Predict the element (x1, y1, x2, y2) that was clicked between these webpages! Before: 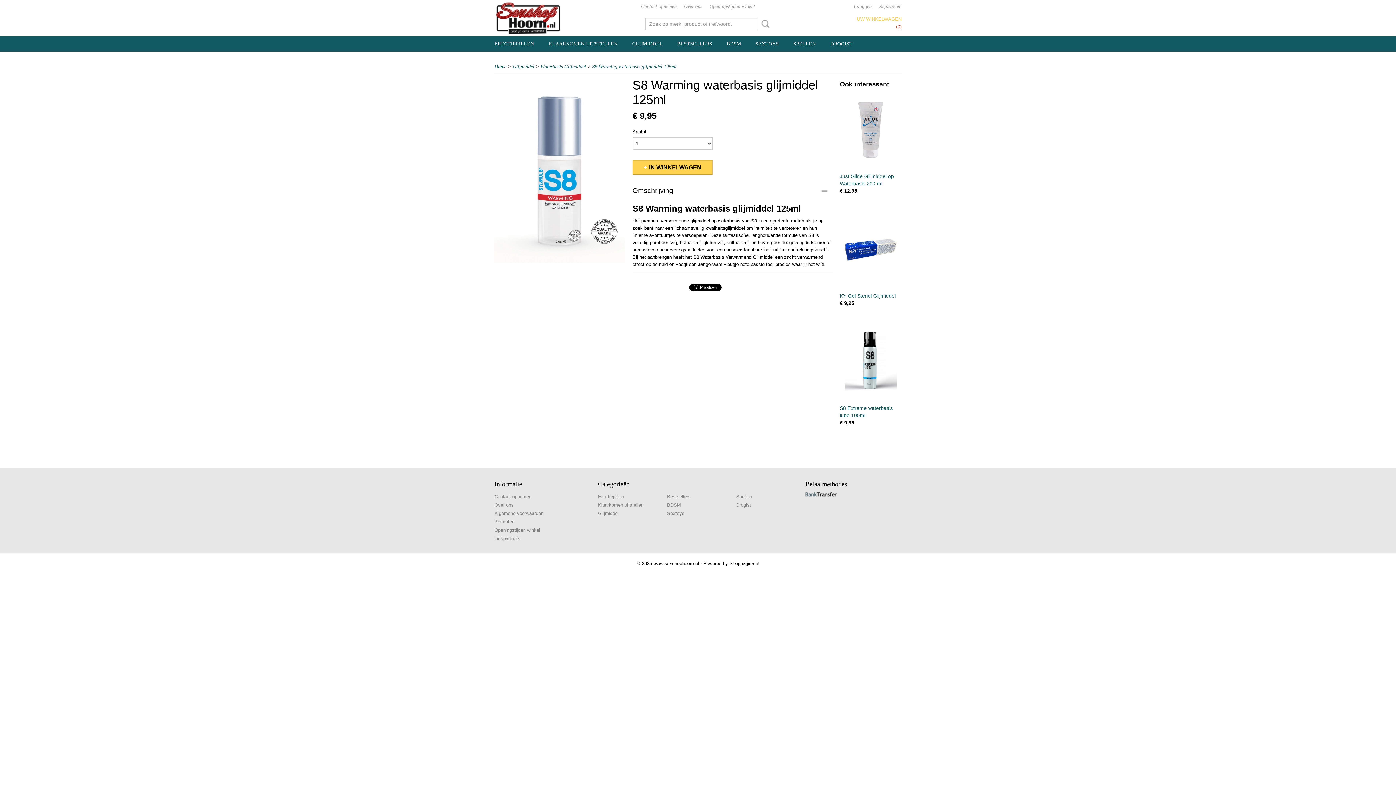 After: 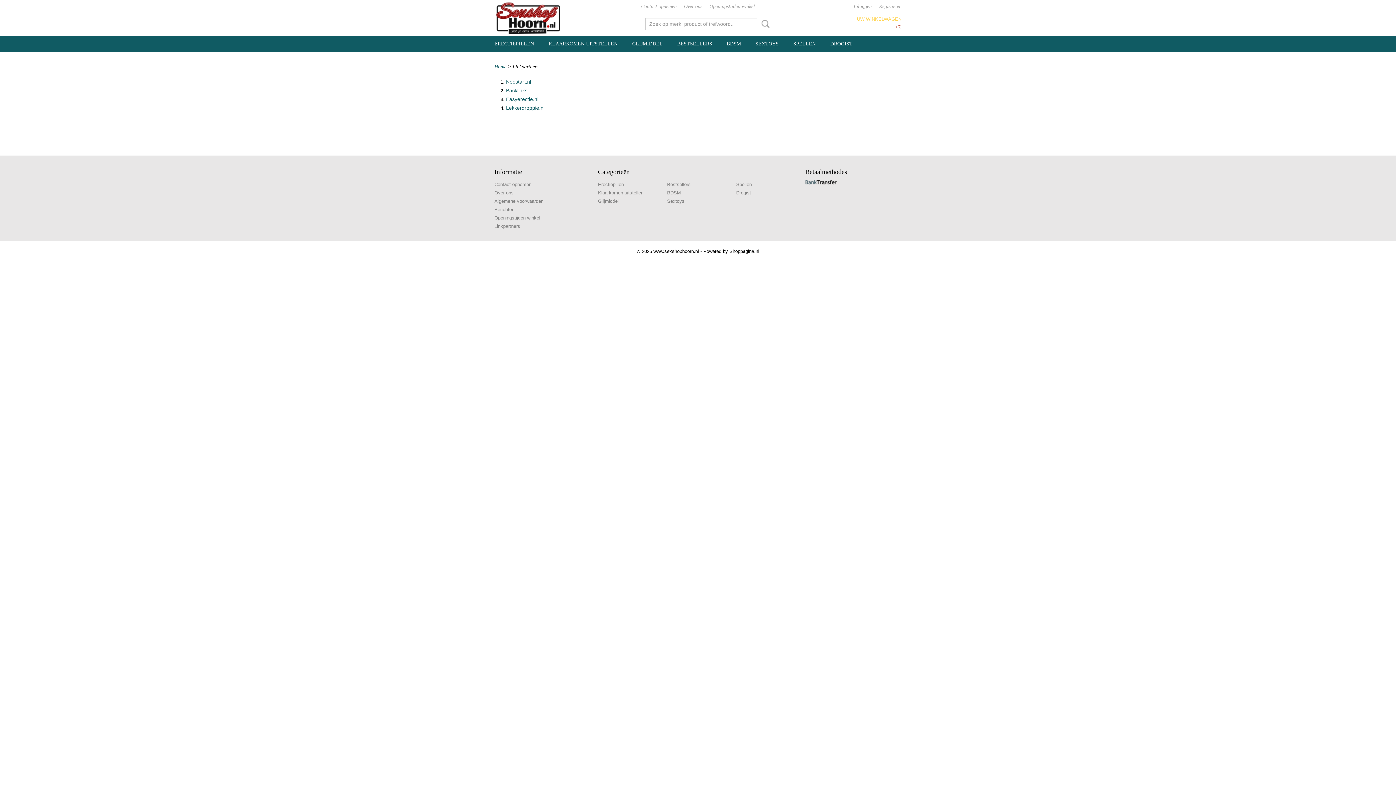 Action: bbox: (494, 536, 520, 541) label: Linkpartners